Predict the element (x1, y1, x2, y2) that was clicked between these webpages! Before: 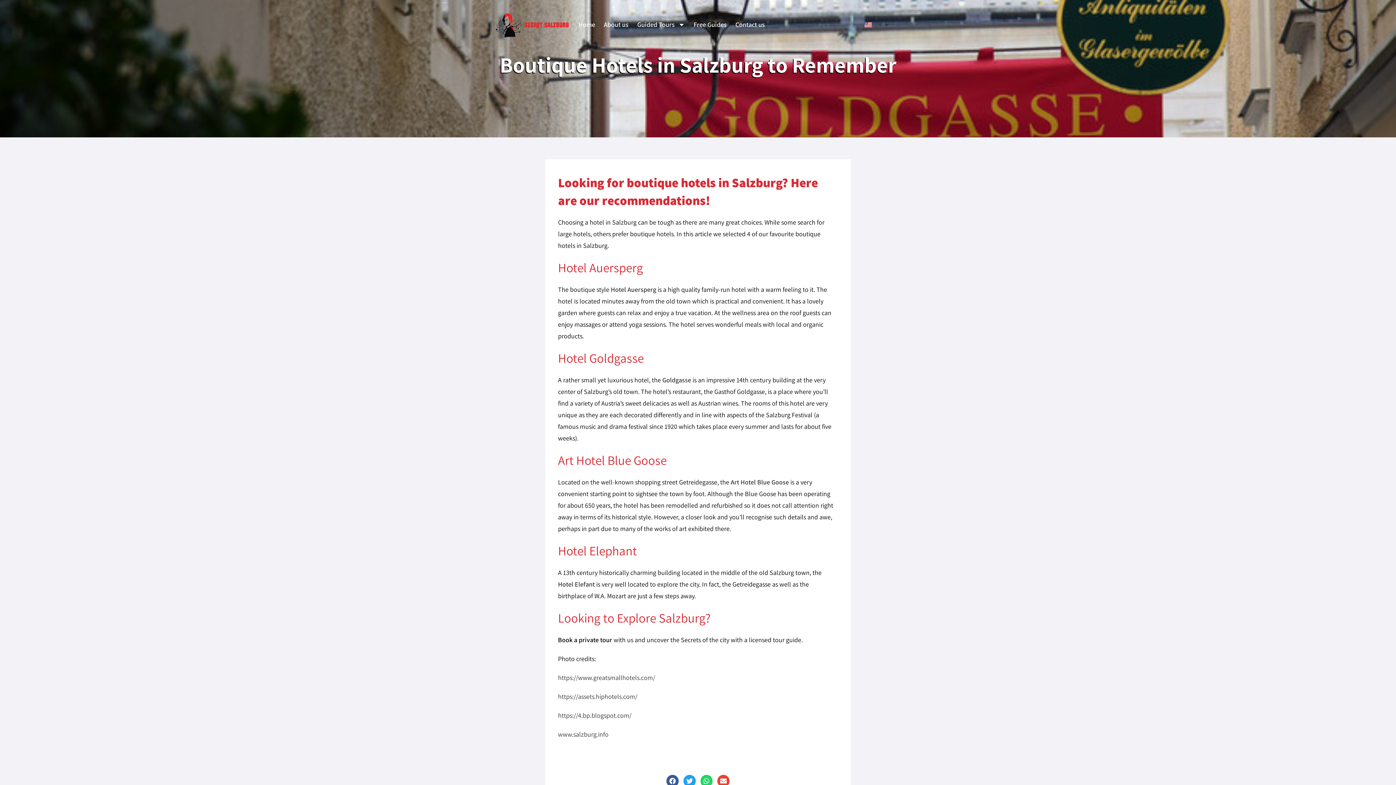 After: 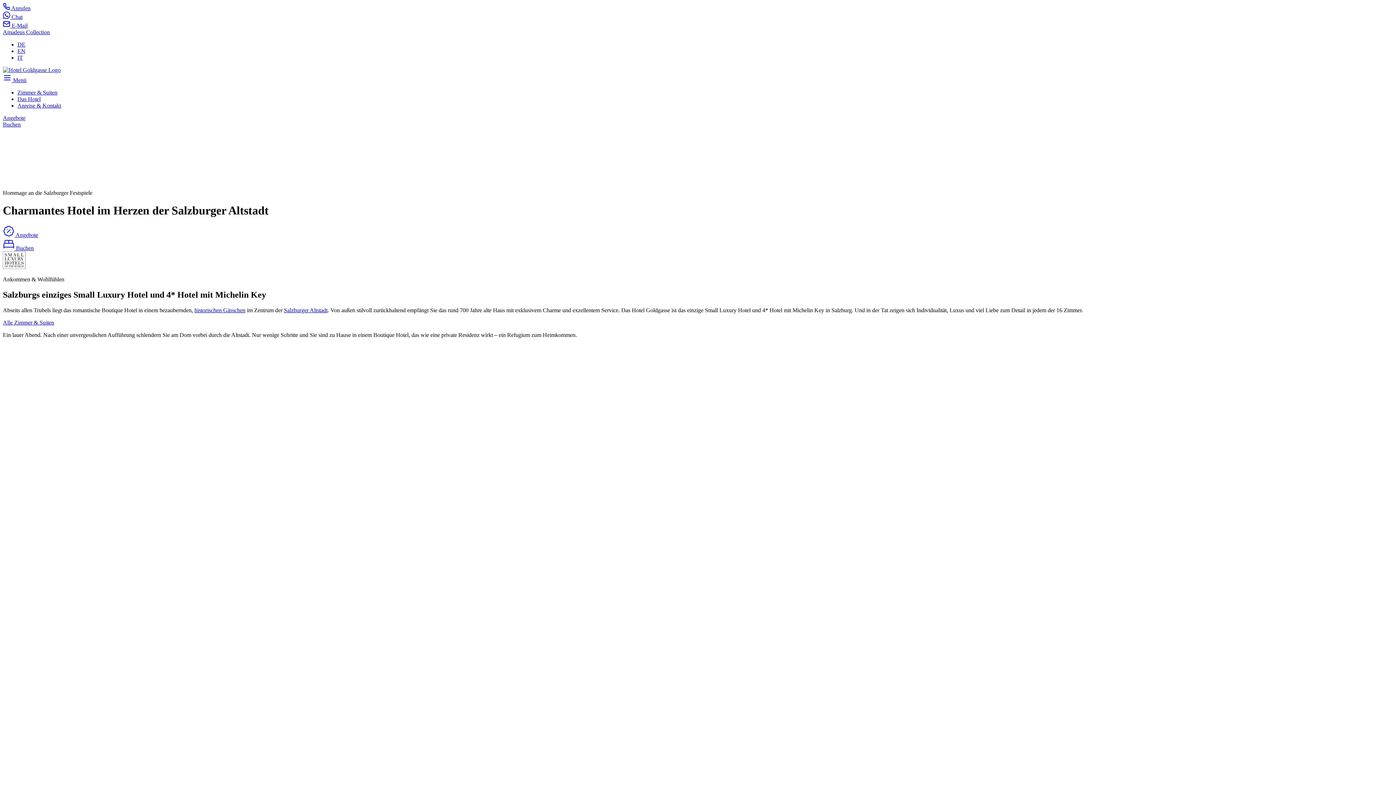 Action: label: Goldgasse bbox: (662, 376, 691, 384)